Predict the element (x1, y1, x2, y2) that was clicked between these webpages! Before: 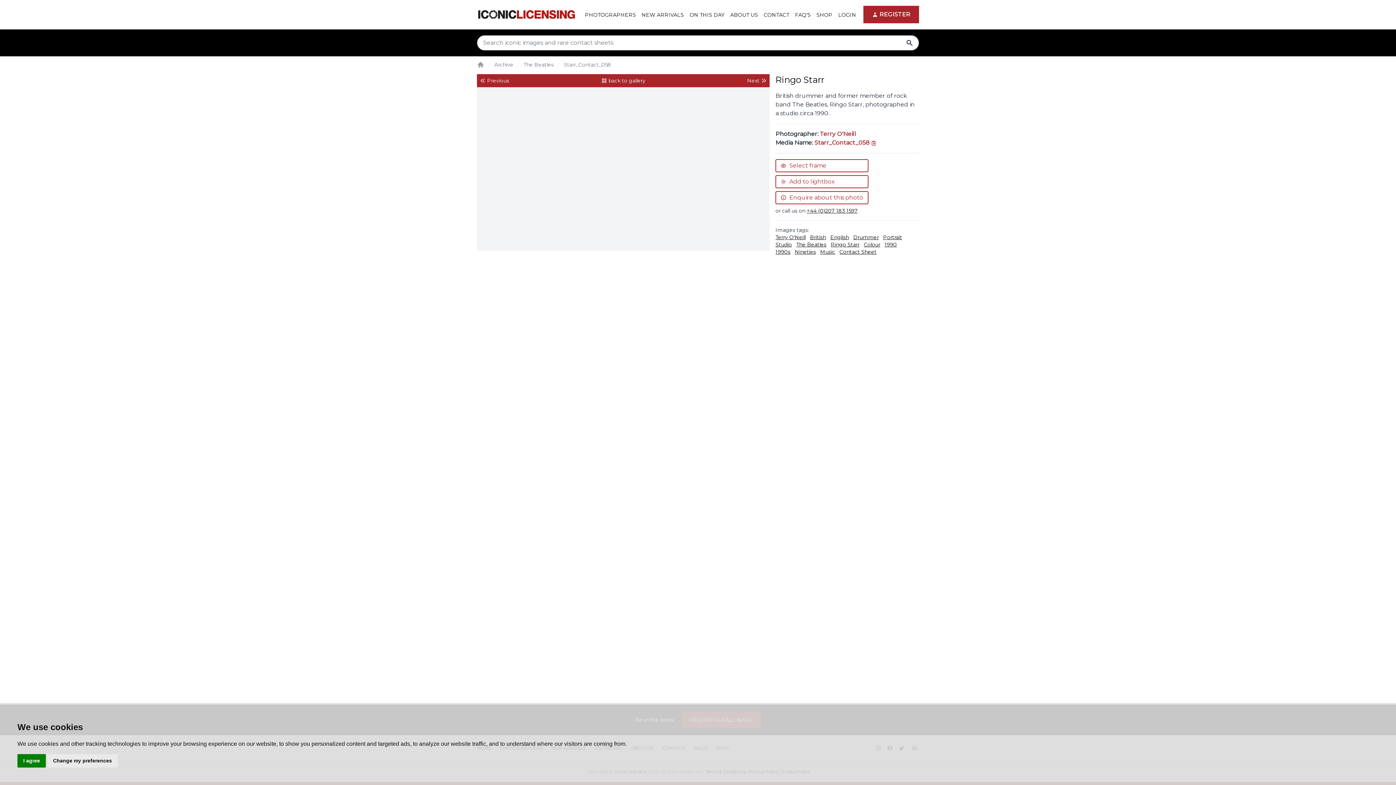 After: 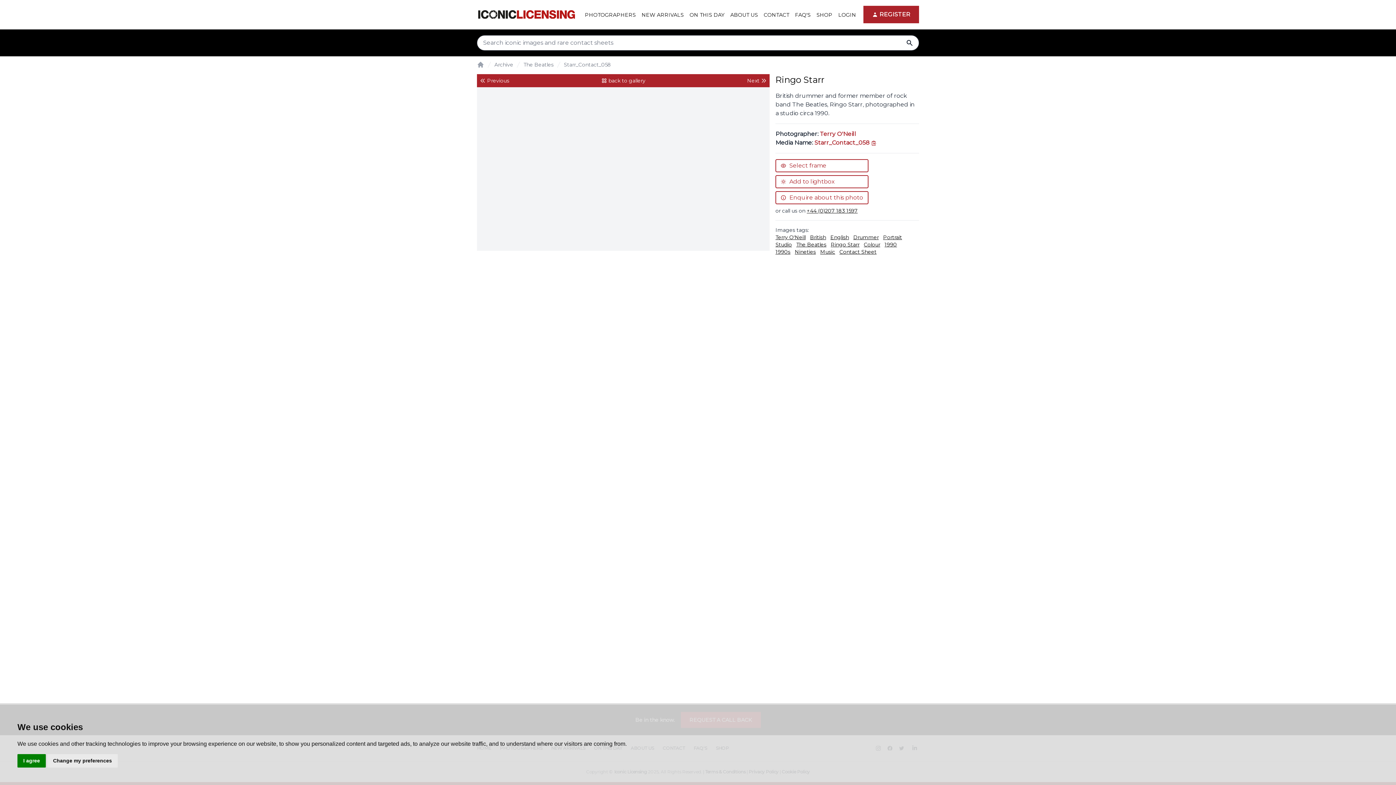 Action: label: Starr_Contact_058 bbox: (564, 61, 611, 68)